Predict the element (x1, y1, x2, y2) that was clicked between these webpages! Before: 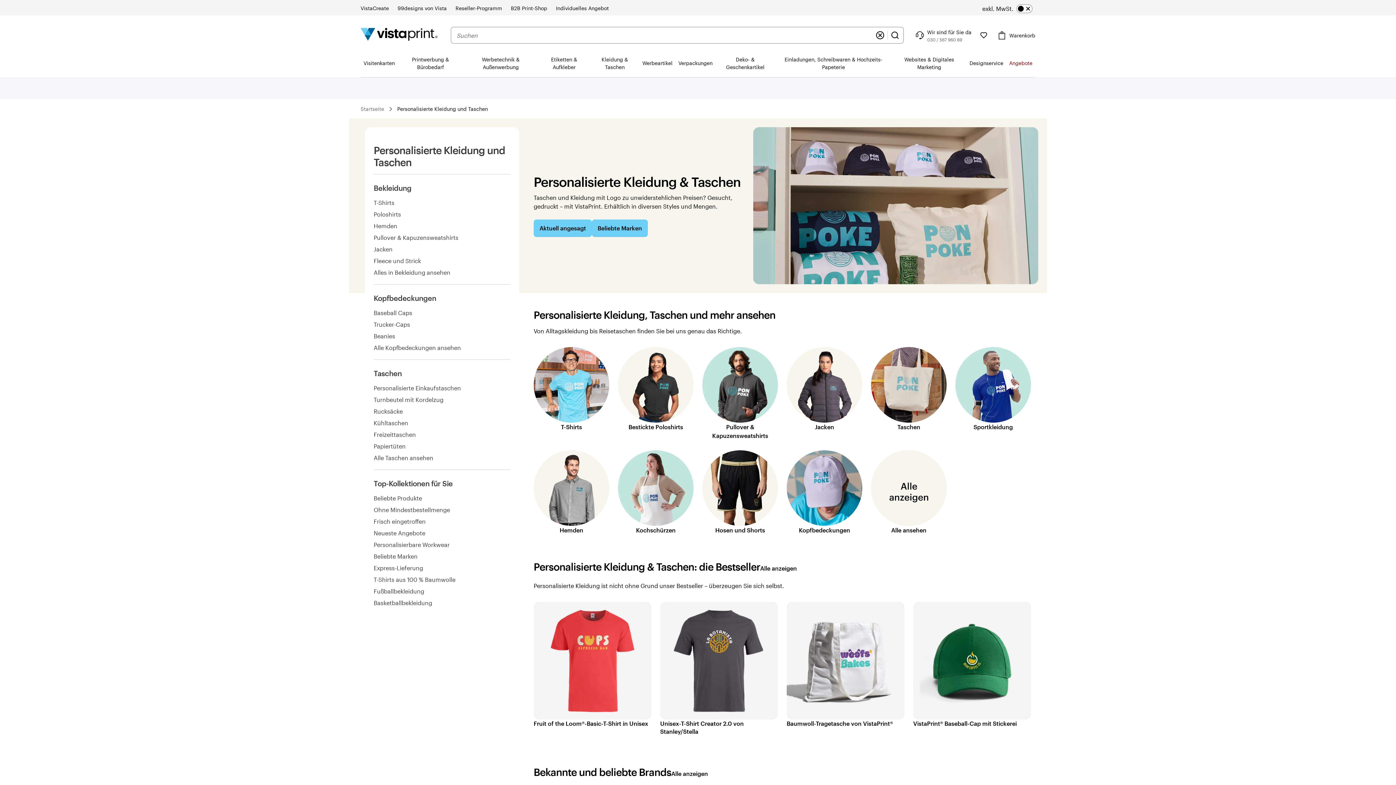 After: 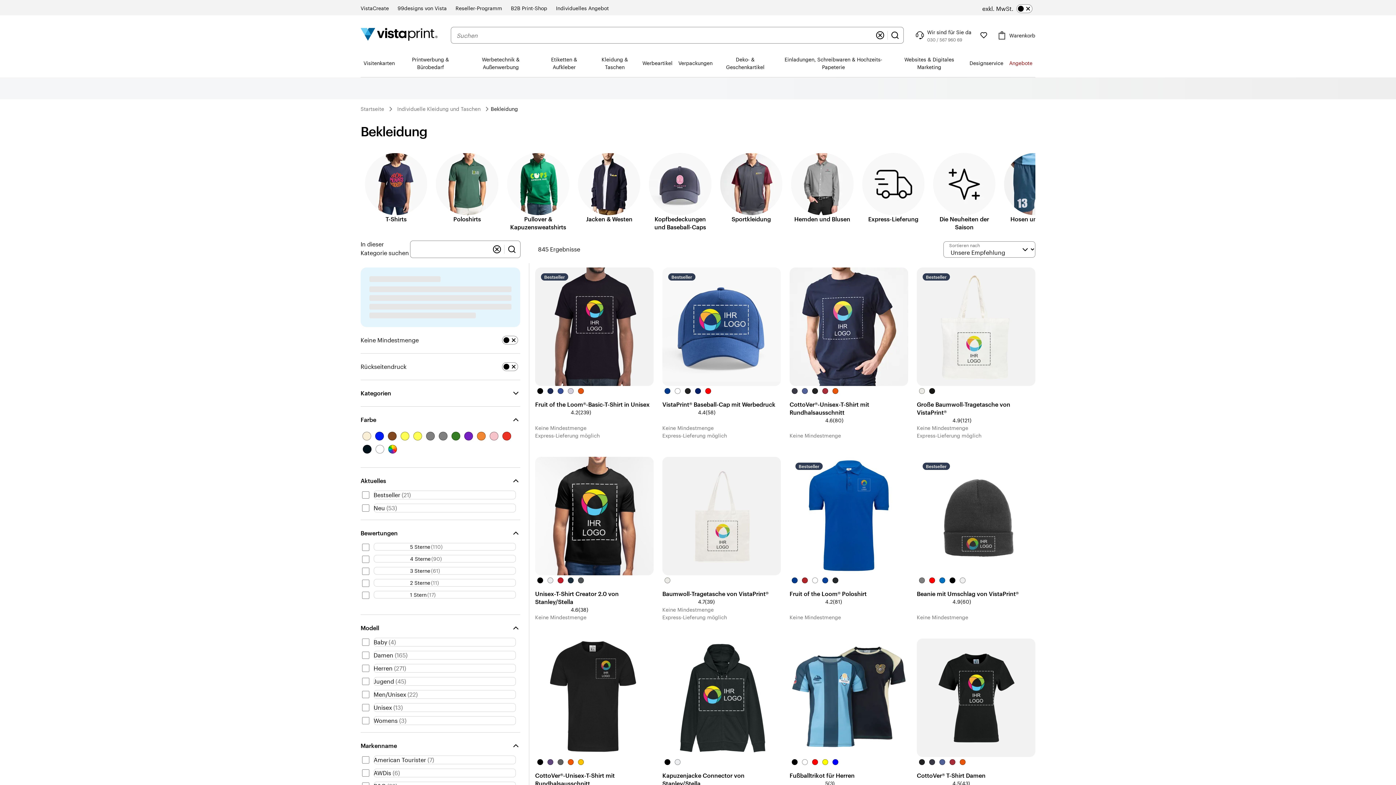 Action: label: Alle ansehen bbox: (871, 526, 946, 539)